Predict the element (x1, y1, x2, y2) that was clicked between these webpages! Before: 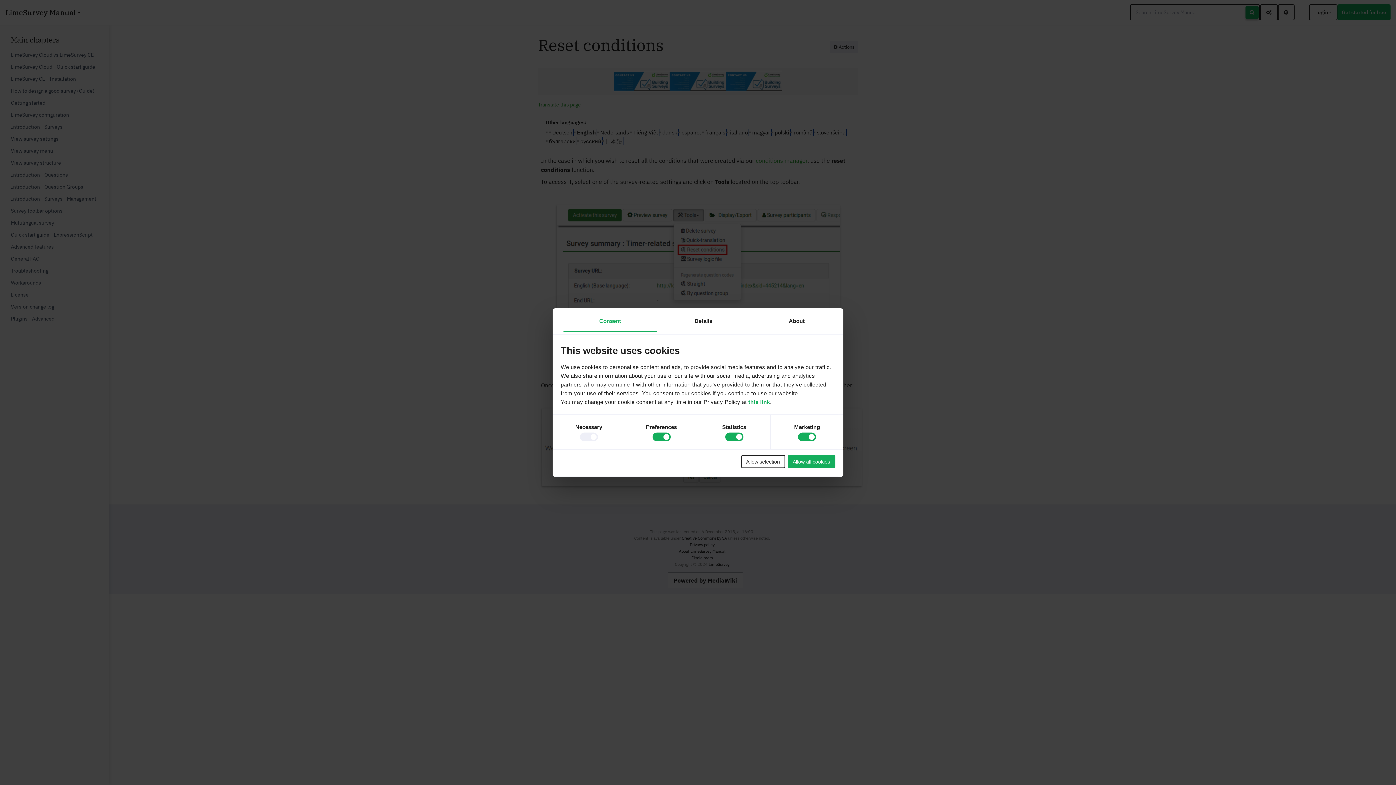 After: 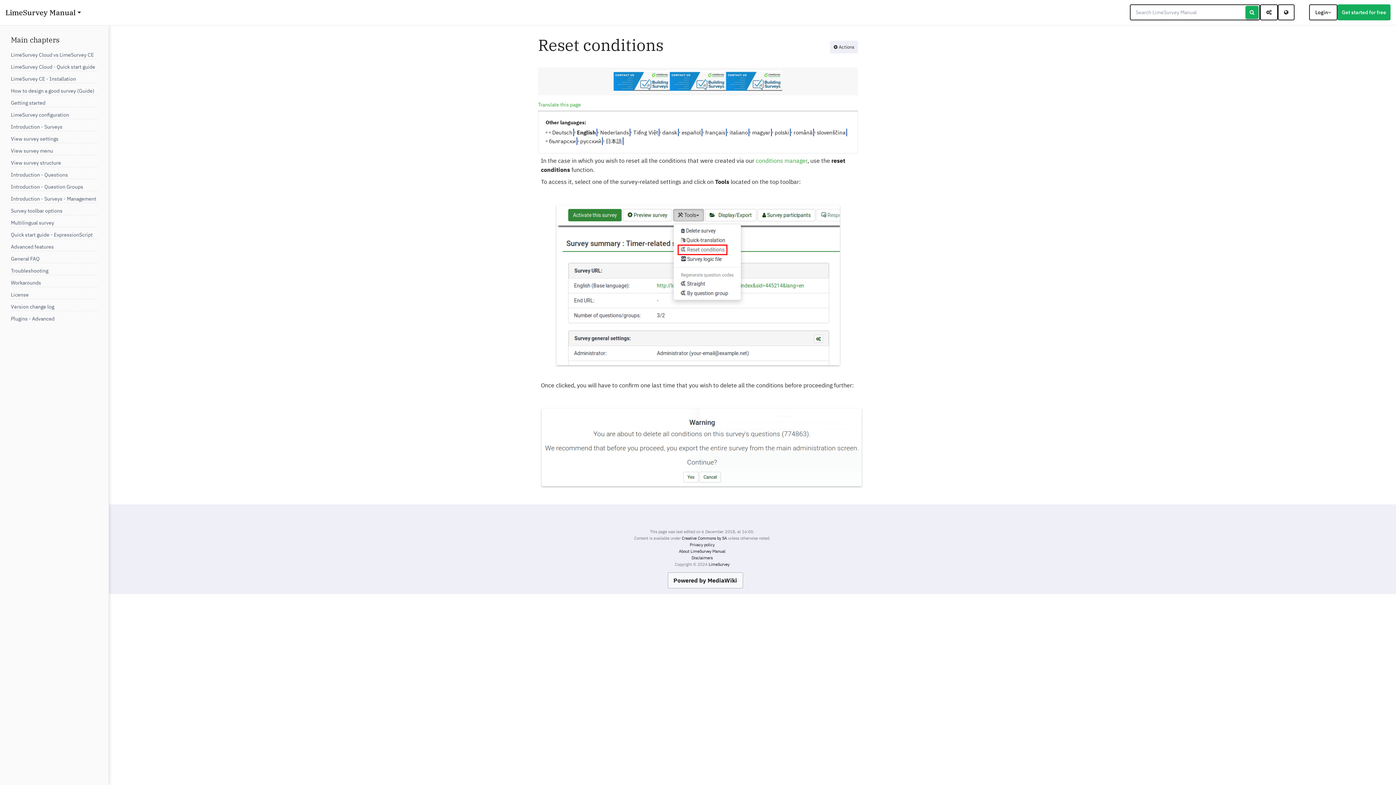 Action: label: Allow selection bbox: (741, 455, 785, 468)